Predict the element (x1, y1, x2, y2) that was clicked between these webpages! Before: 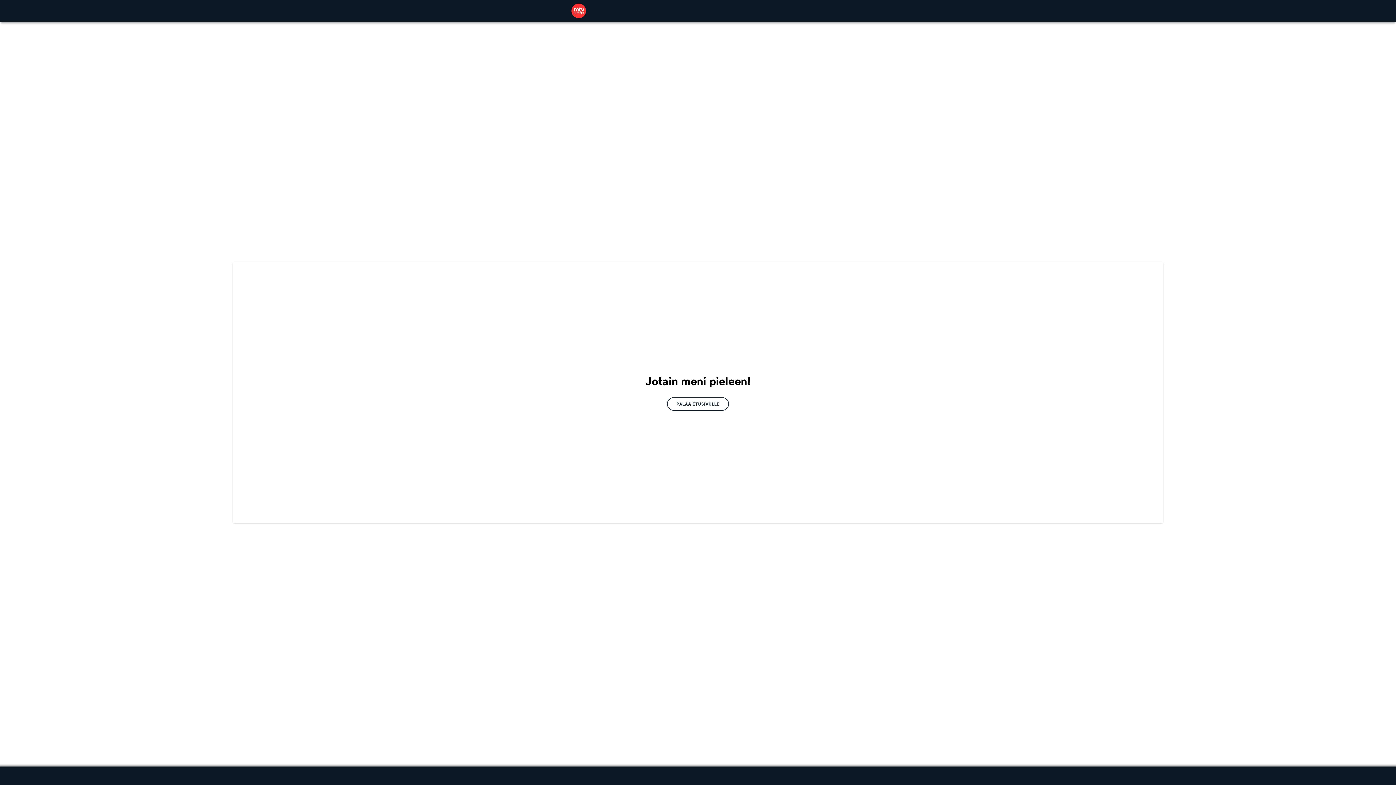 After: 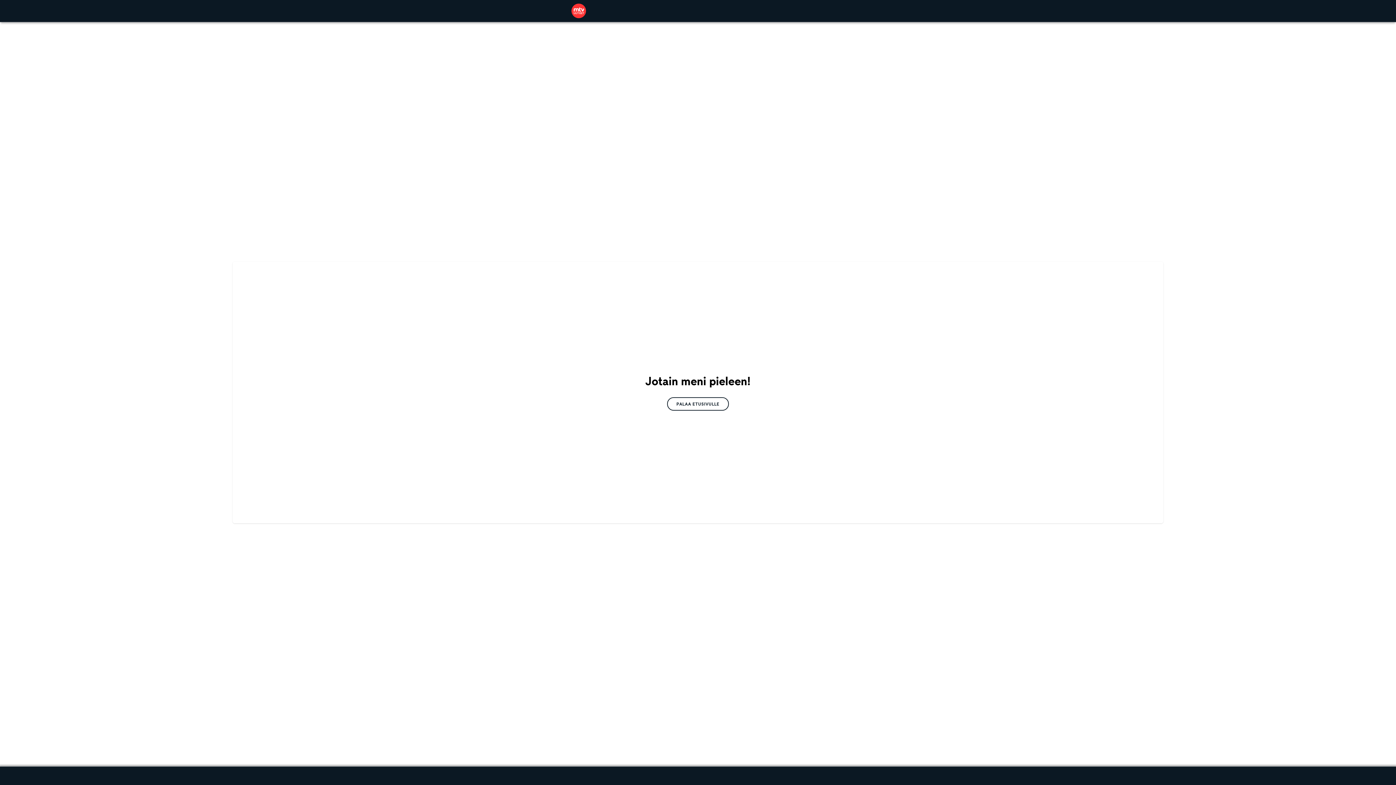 Action: bbox: (571, 3, 586, 18)